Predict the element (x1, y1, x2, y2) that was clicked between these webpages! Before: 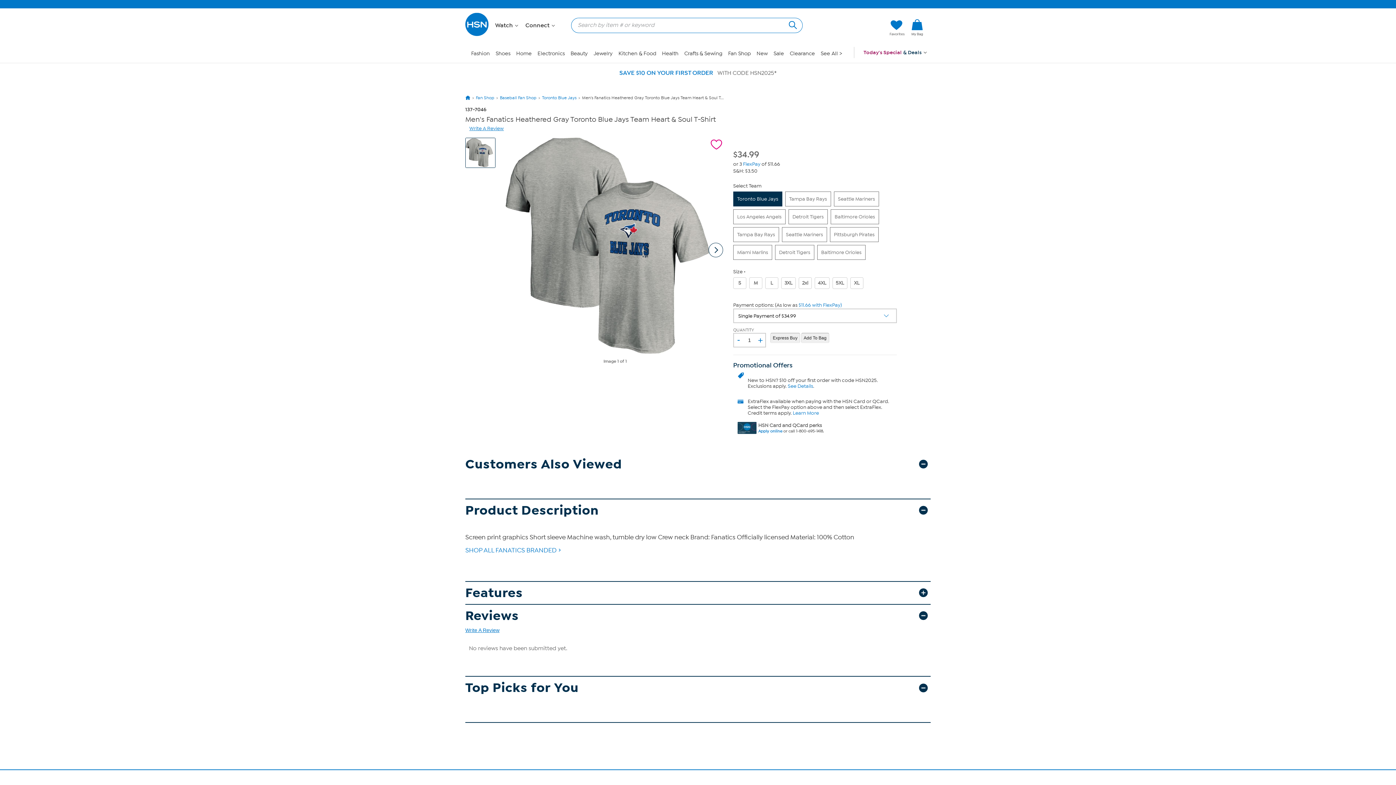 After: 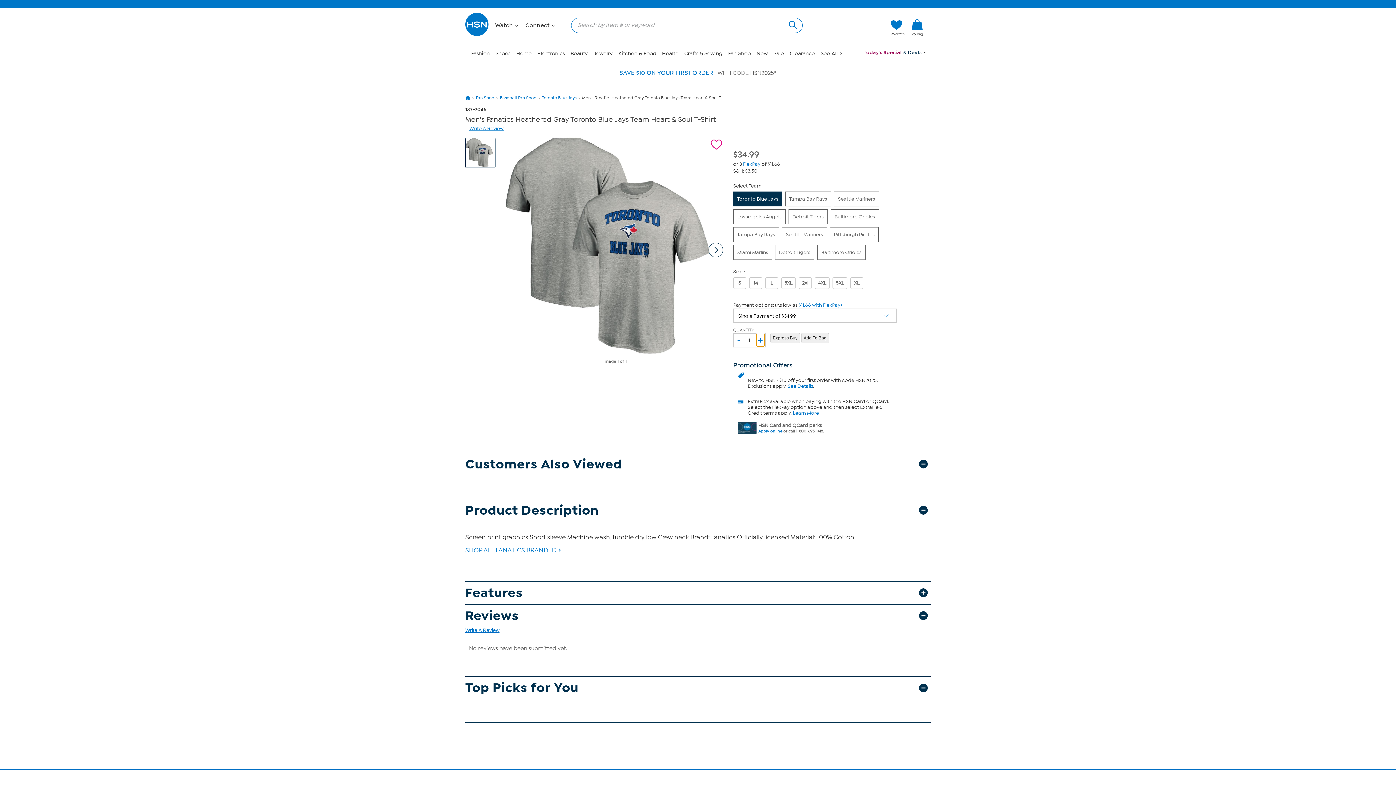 Action: label: increase quantity bbox: (756, 334, 764, 346)